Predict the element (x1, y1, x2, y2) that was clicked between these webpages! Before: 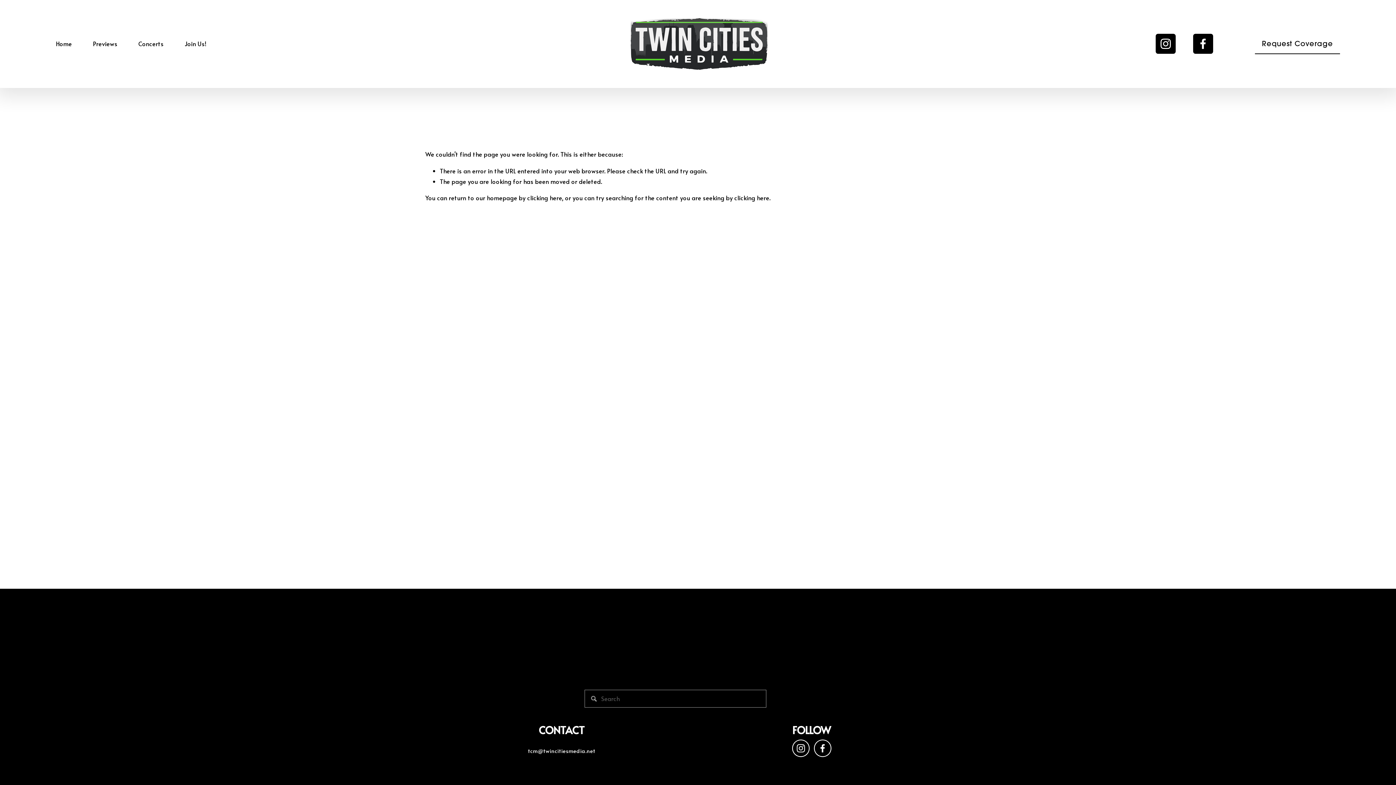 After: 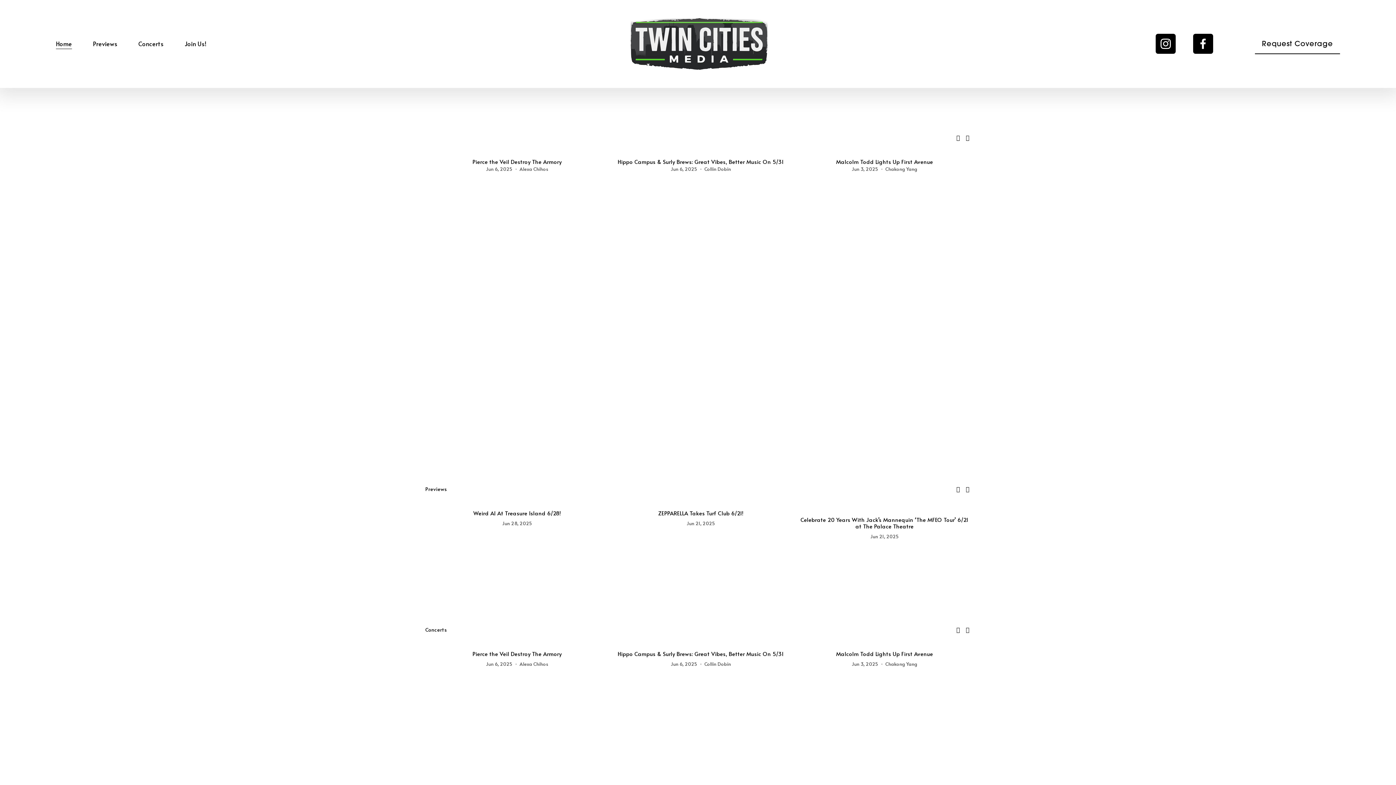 Action: bbox: (630, 18, 767, 69)